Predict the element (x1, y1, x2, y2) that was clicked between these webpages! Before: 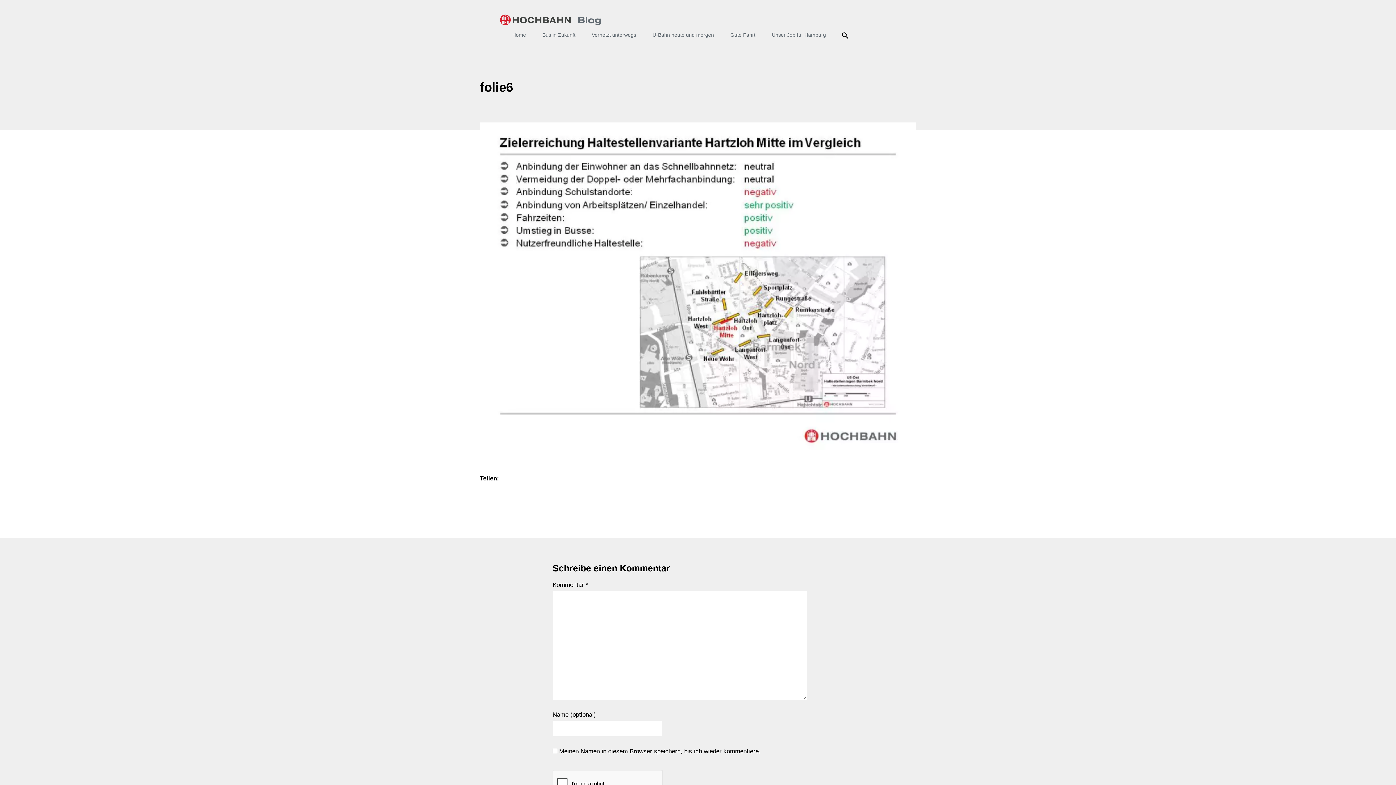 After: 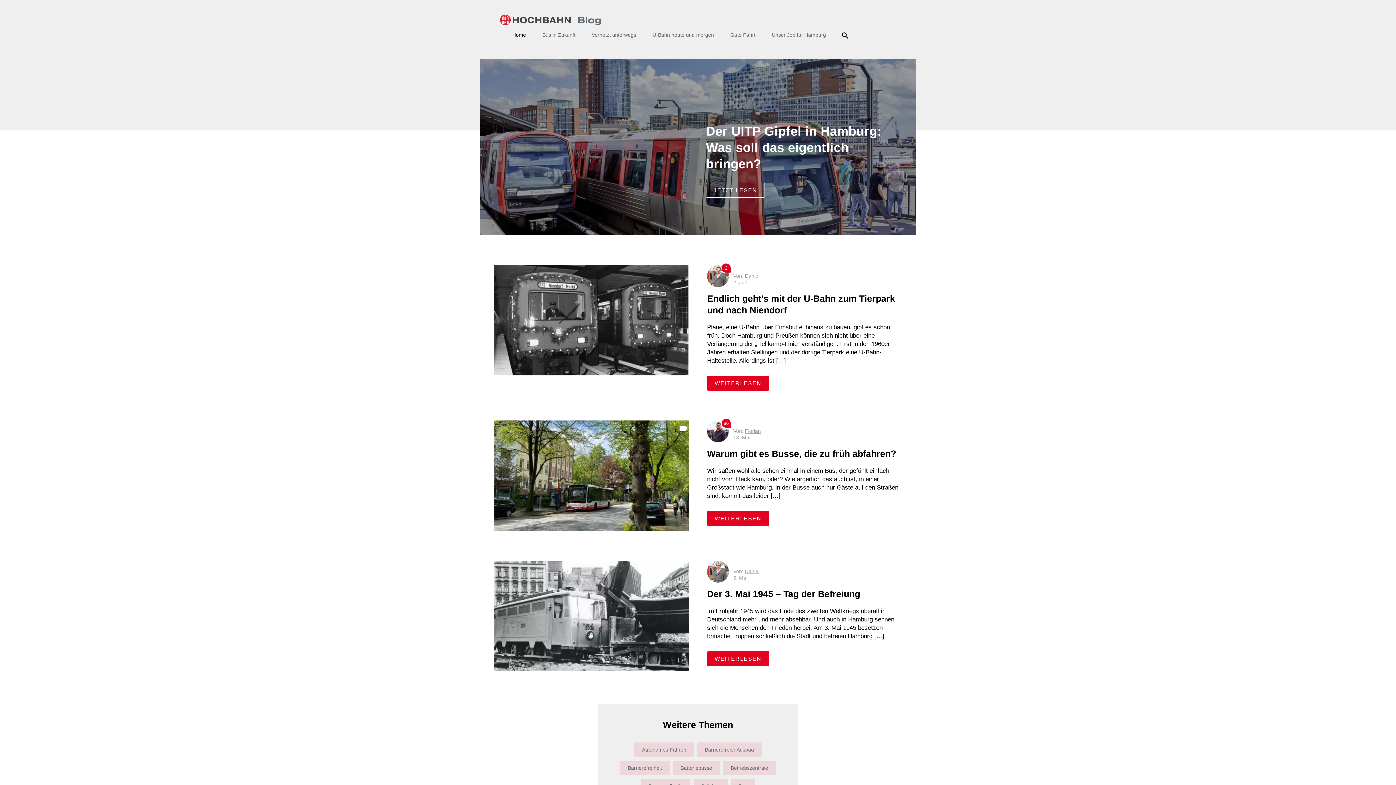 Action: bbox: (499, 14, 601, 25) label: HOCHBAHN